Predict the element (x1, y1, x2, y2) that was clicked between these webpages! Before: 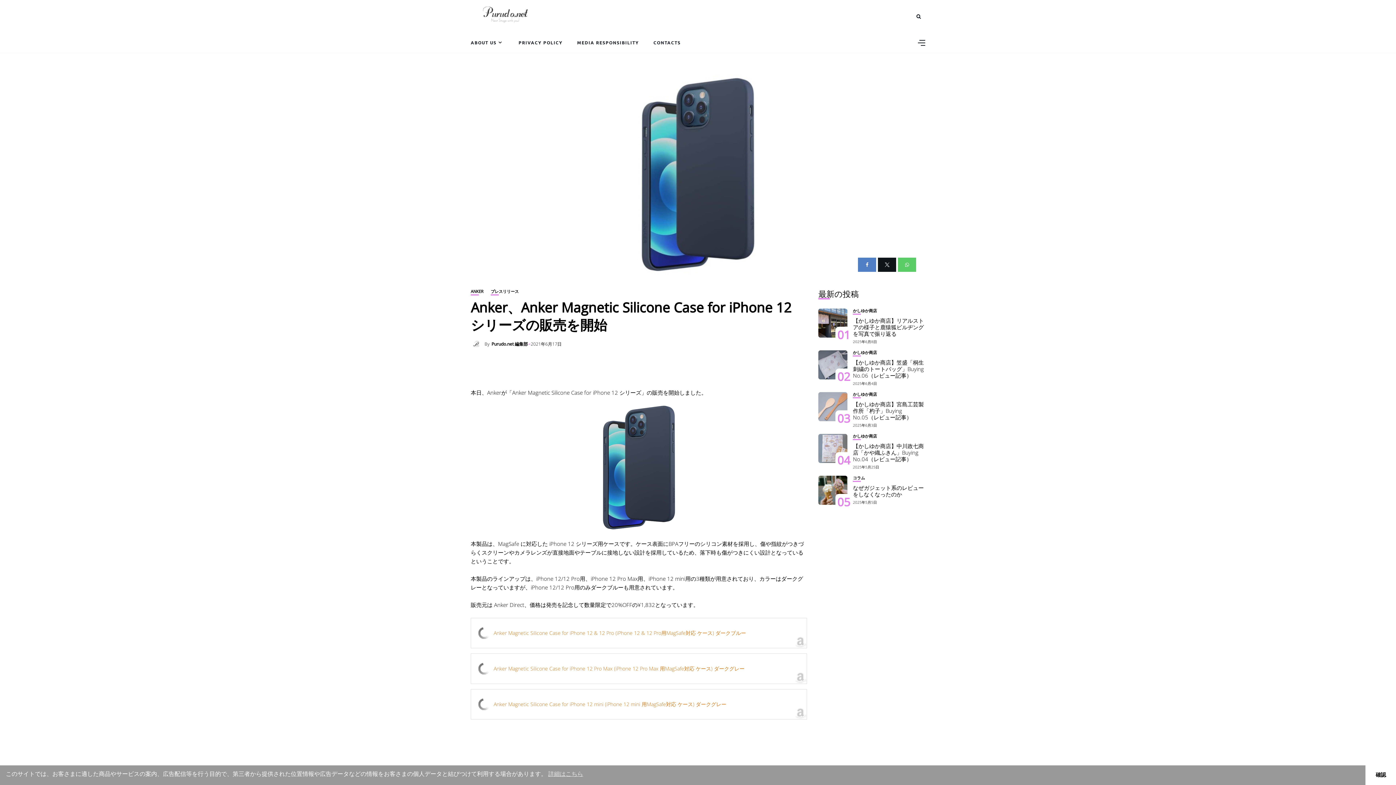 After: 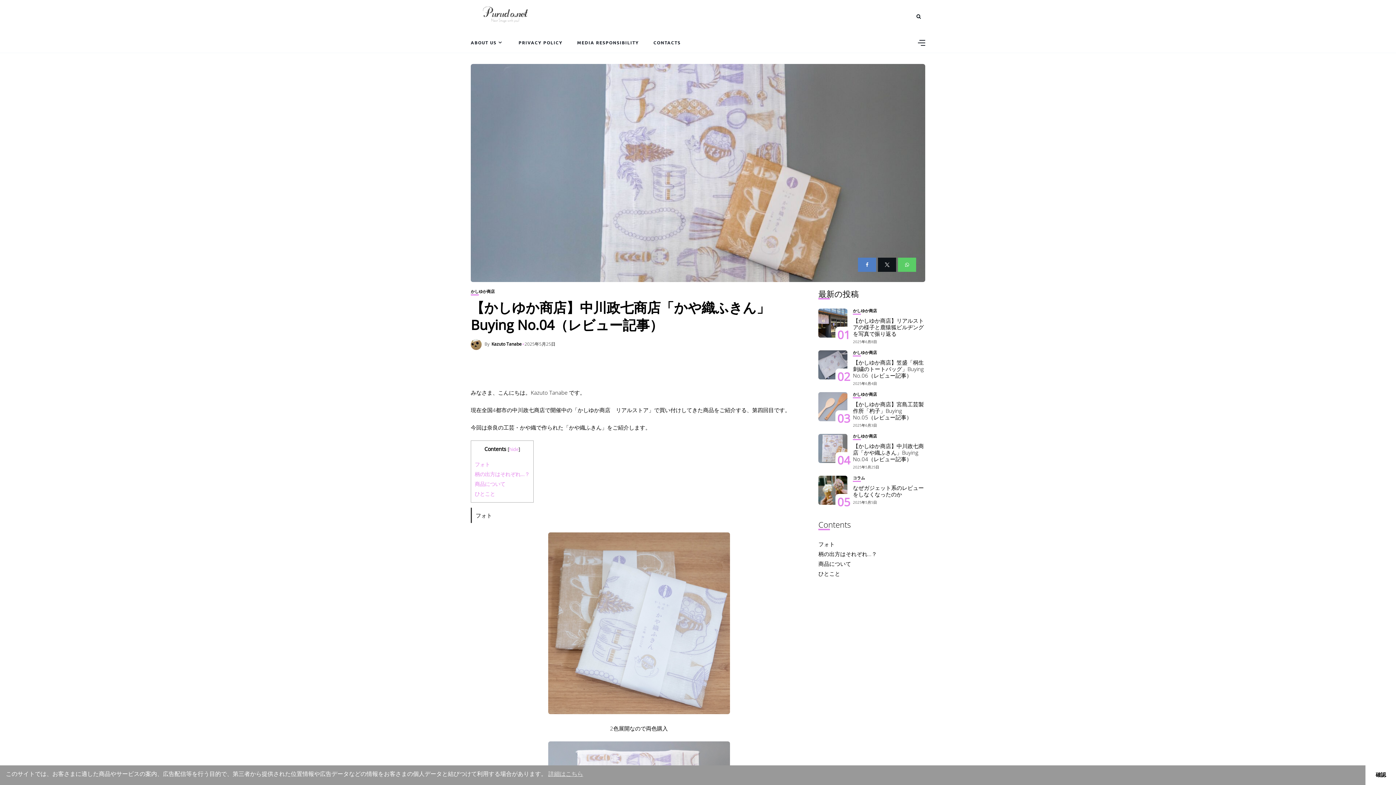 Action: bbox: (818, 434, 847, 463)